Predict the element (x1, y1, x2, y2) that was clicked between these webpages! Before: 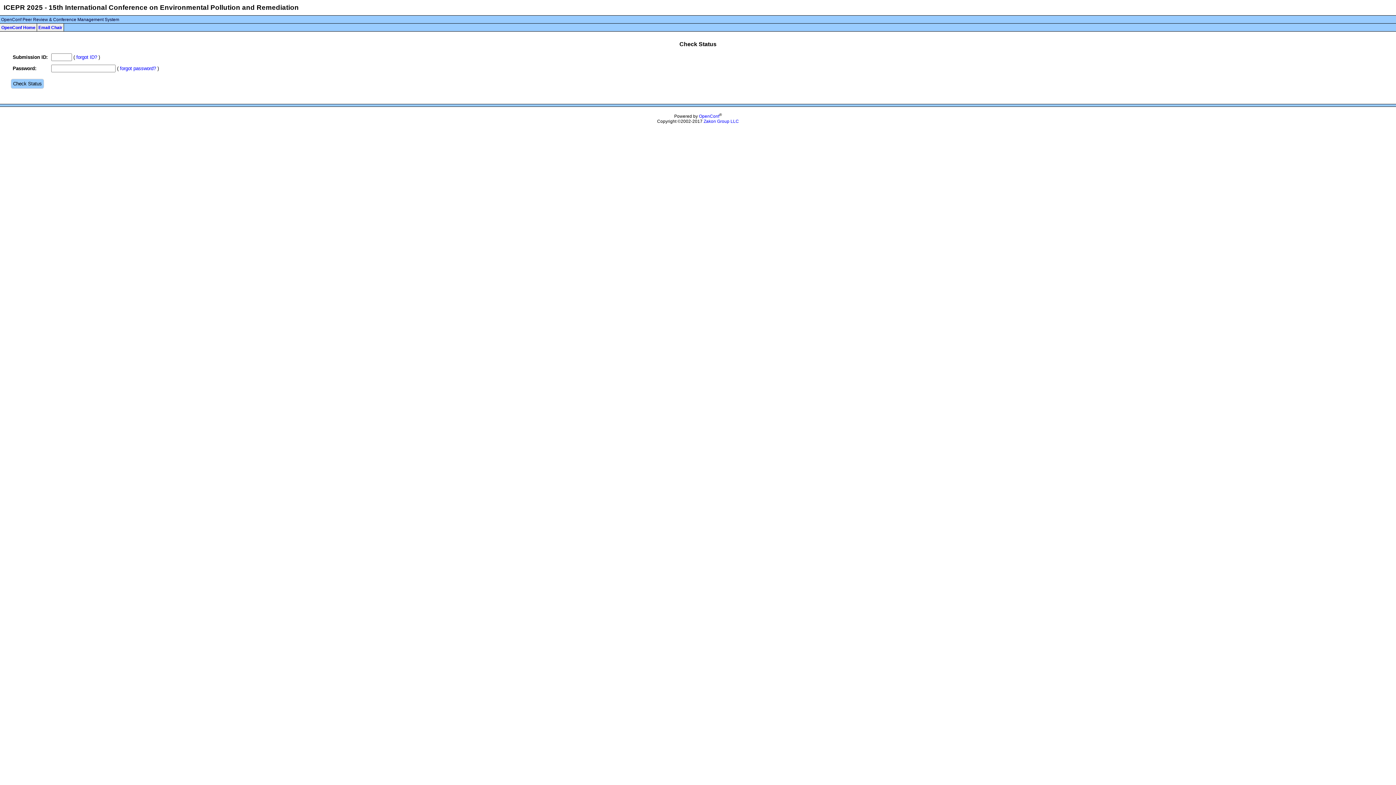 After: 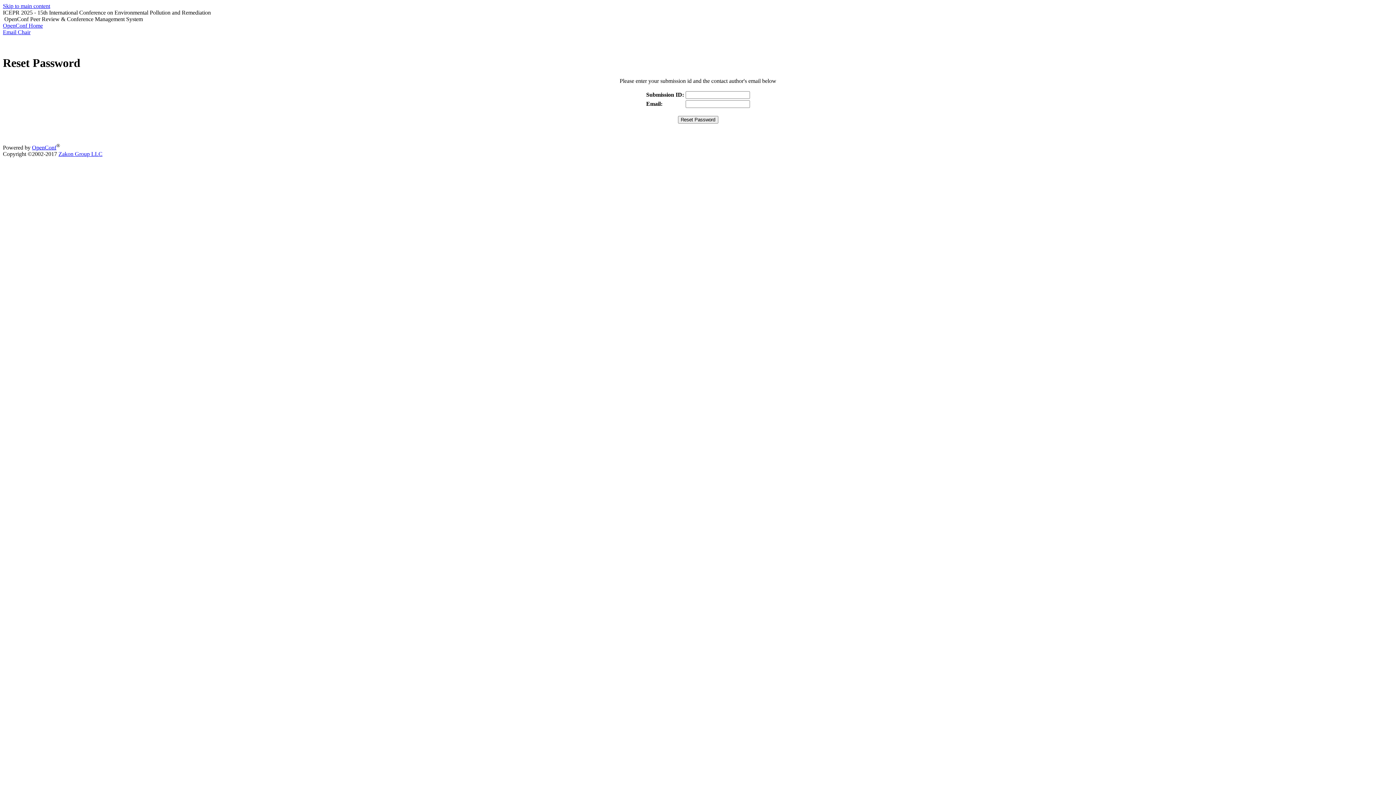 Action: bbox: (120, 65, 156, 71) label: forgot password?